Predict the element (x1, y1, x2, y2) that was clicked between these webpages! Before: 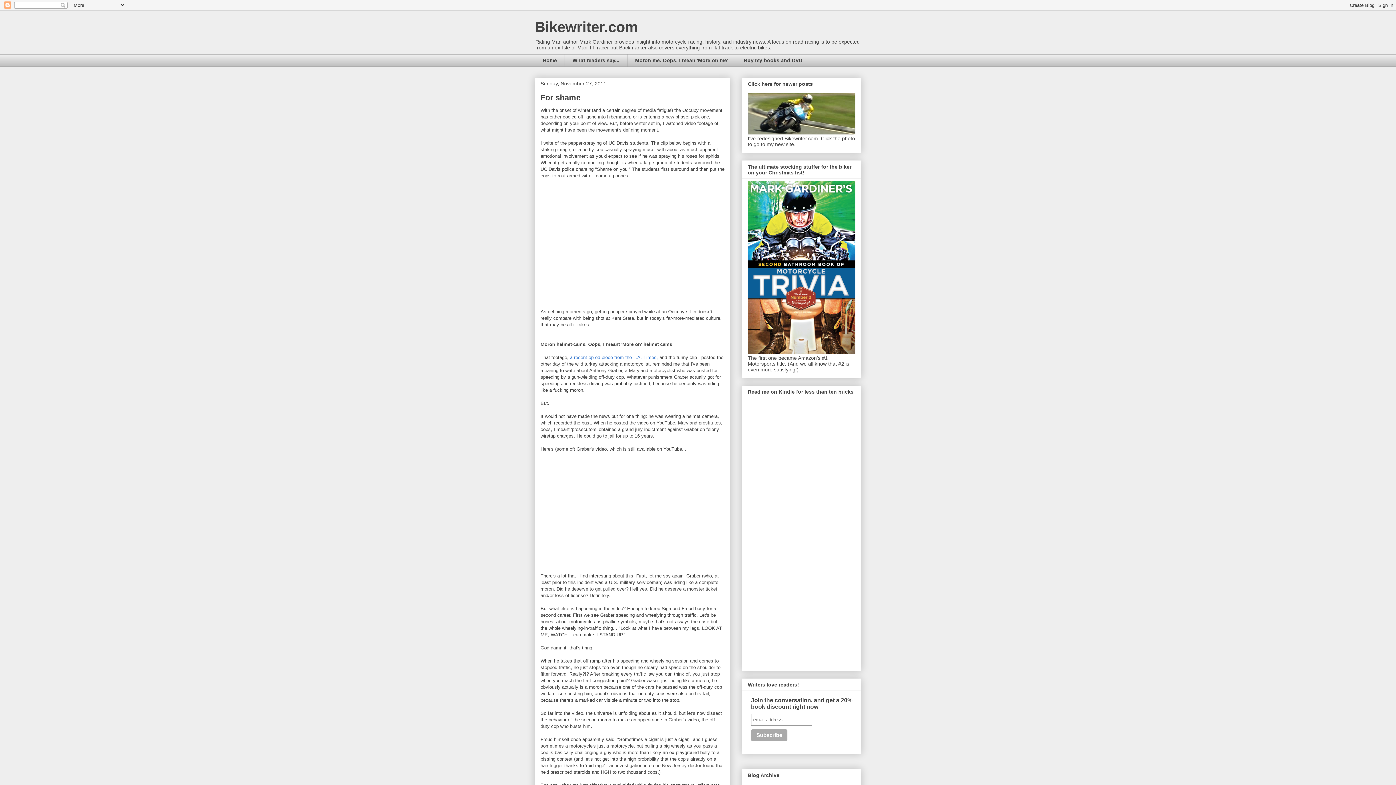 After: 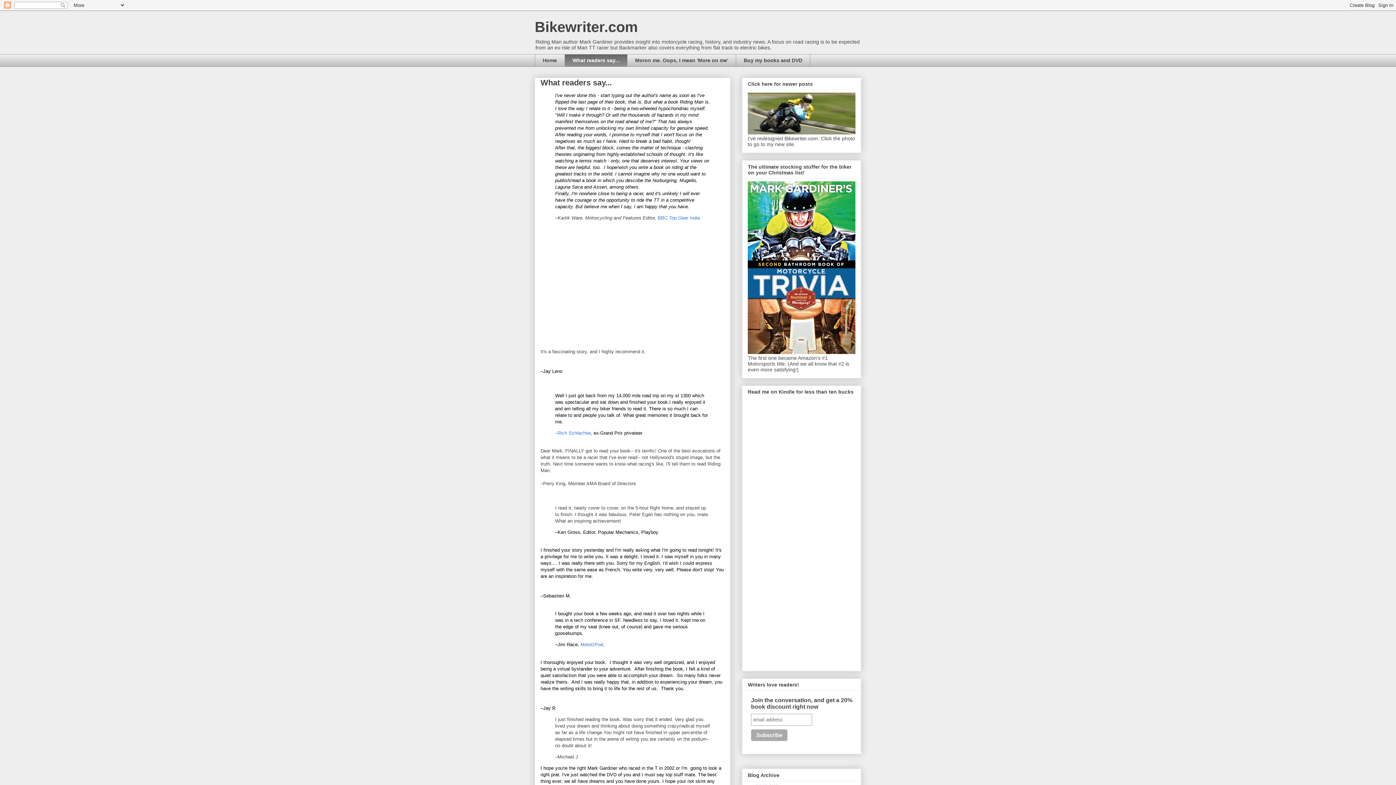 Action: label: What readers say... bbox: (564, 54, 627, 66)